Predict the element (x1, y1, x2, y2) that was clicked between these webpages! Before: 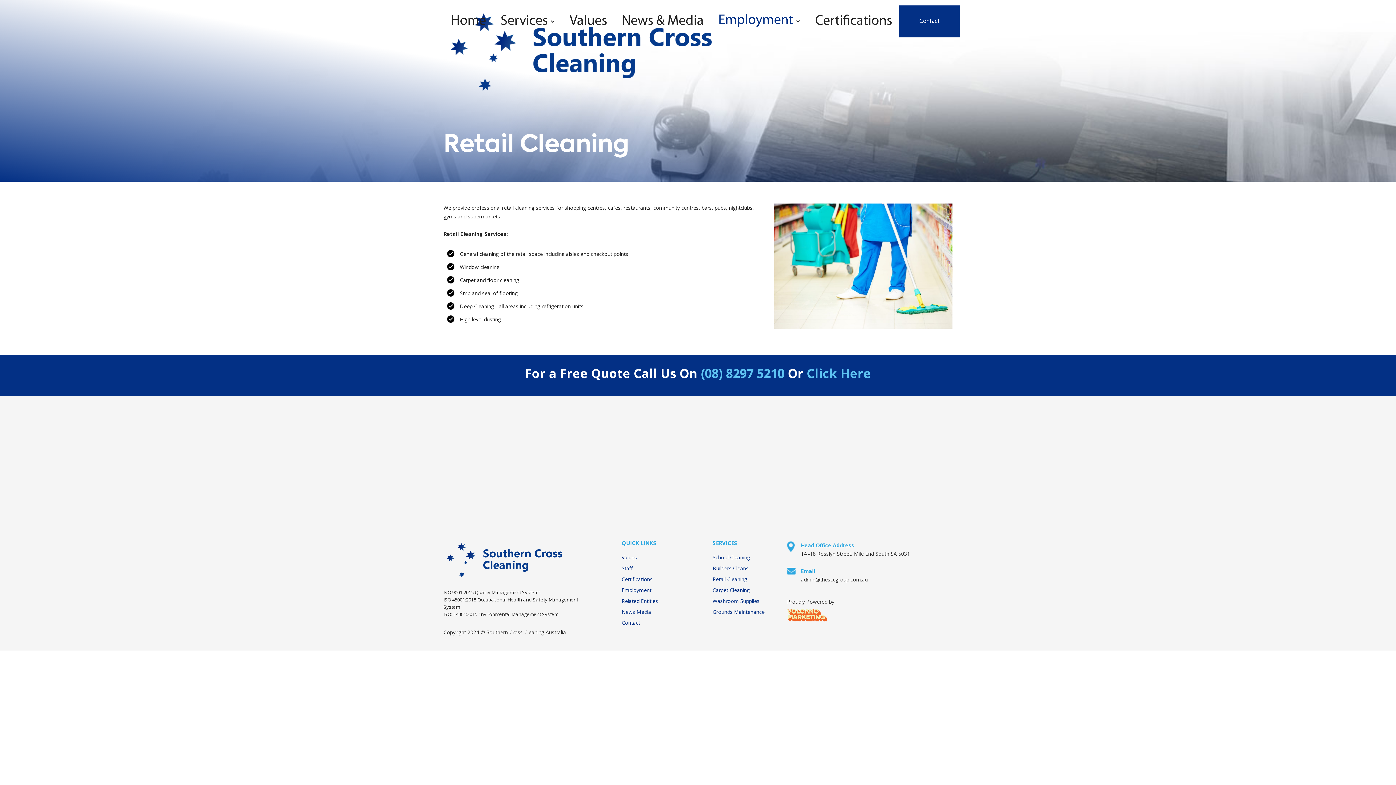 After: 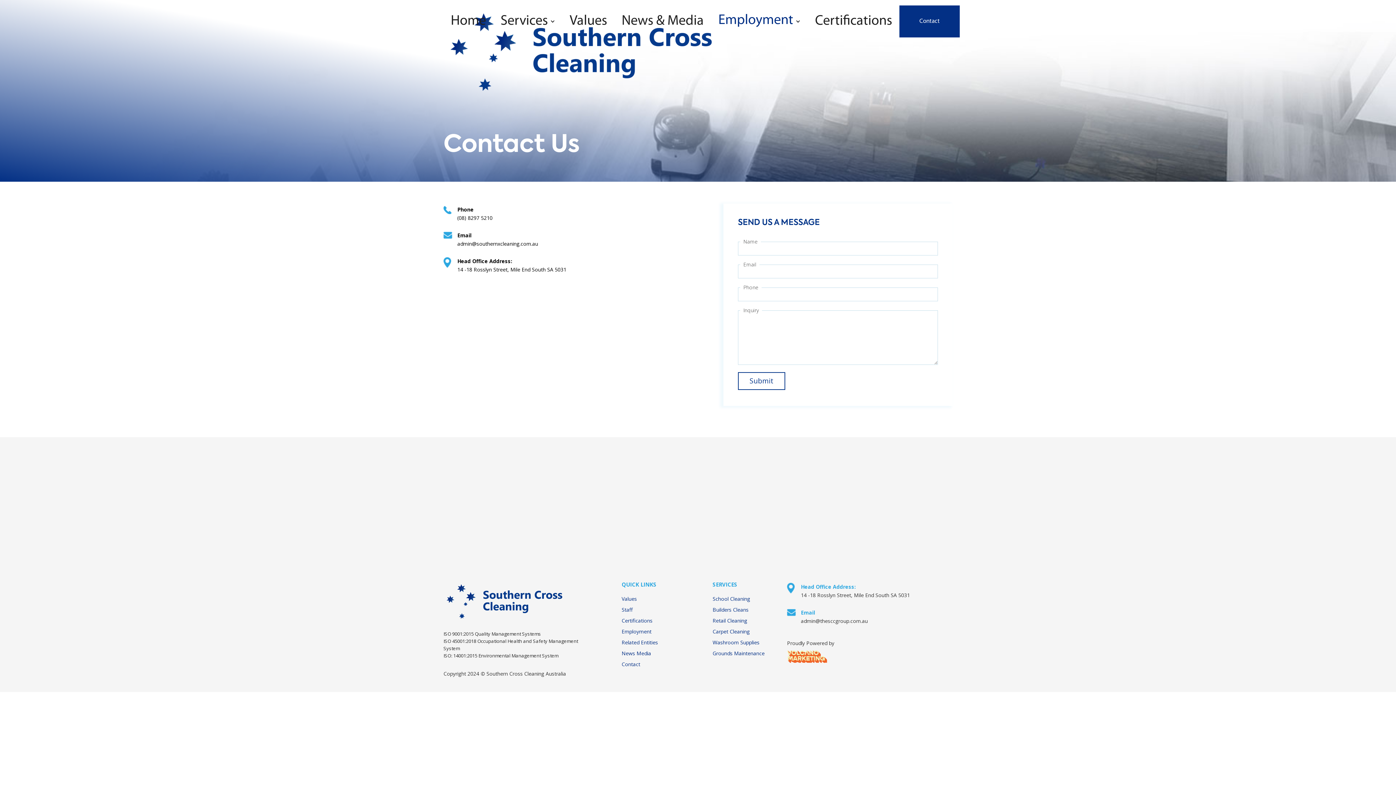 Action: bbox: (899, 5, 960, 37) label: Contact